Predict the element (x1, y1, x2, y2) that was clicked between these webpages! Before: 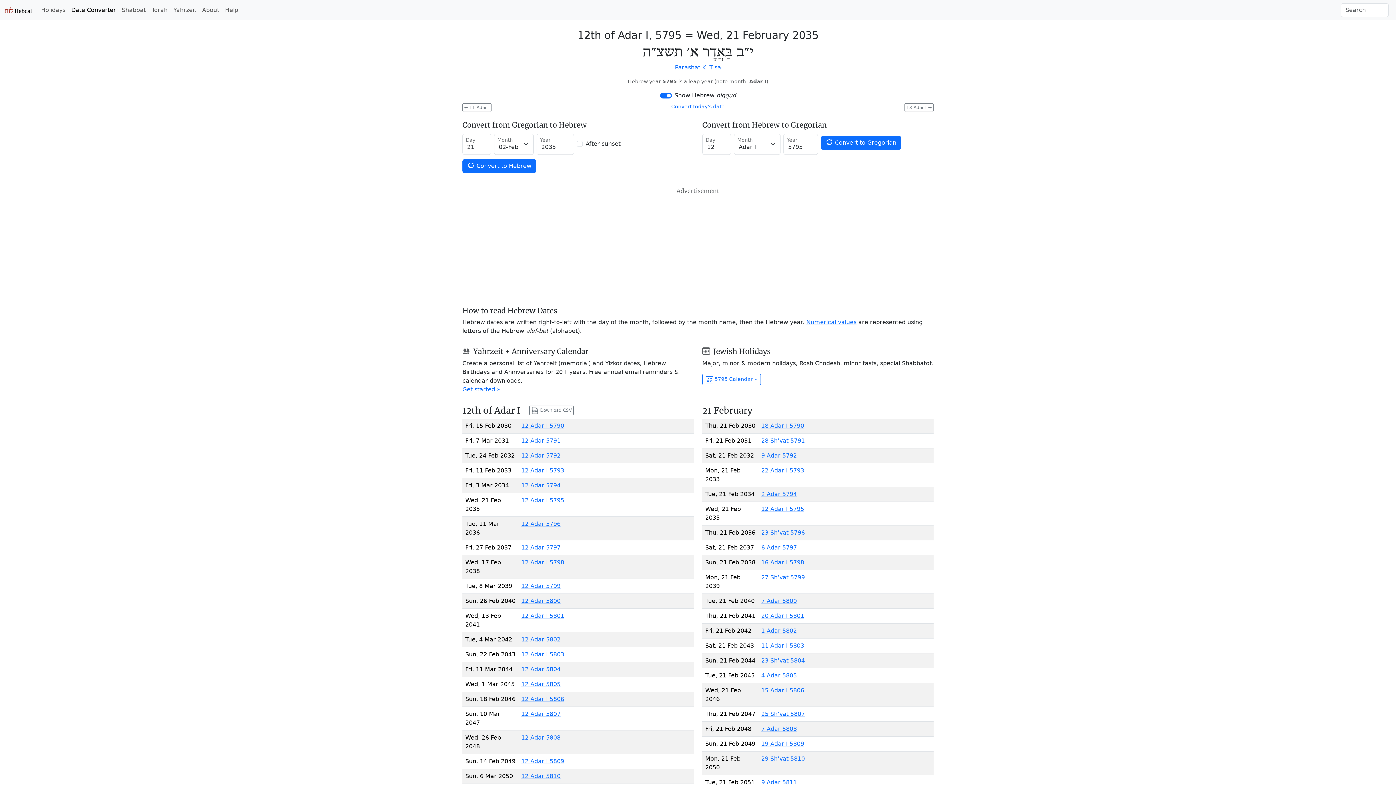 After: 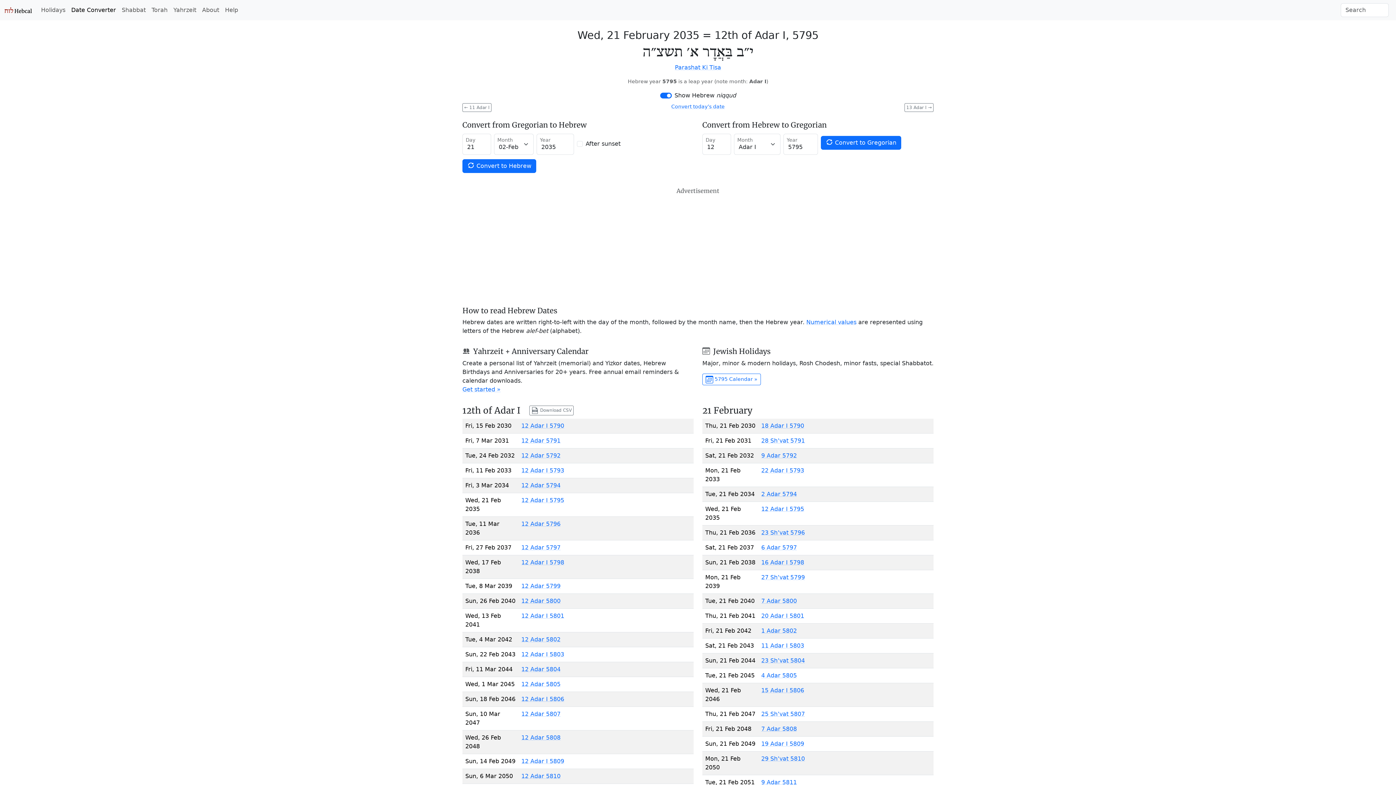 Action: label:  Convert to Hebrew bbox: (462, 159, 536, 172)